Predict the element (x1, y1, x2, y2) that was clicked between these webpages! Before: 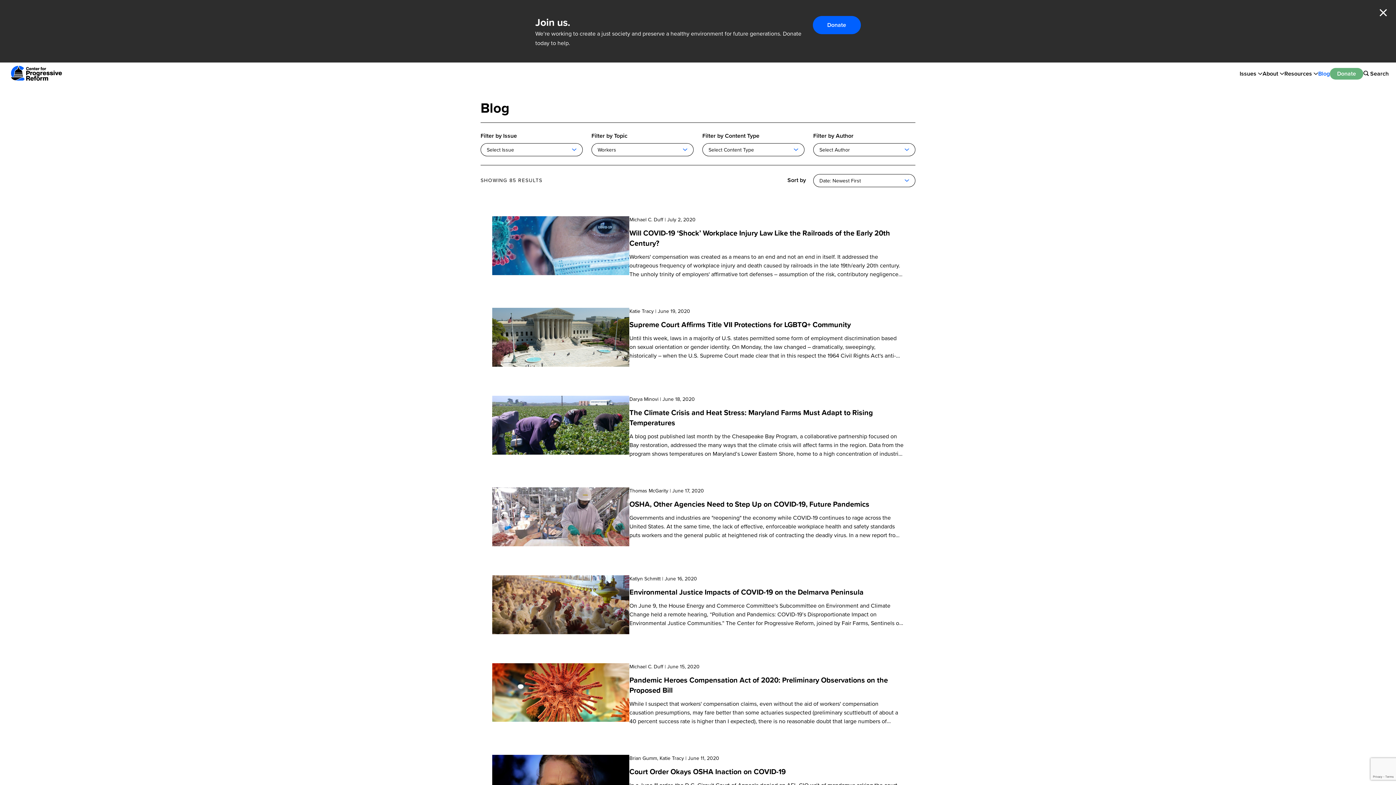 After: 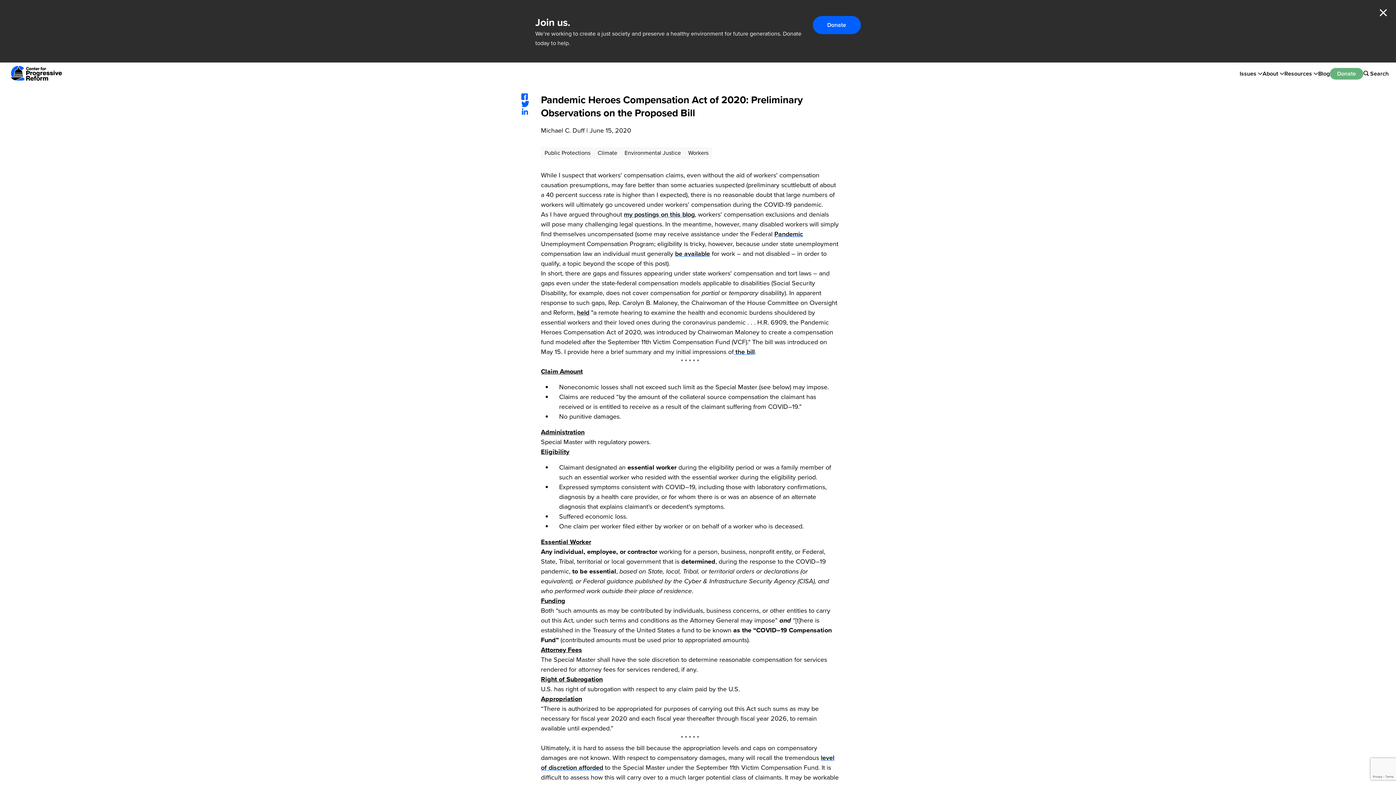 Action: bbox: (480, 654, 915, 734) label: Michael C. Duff | June 15, 2020

Pandemic Heroes Compensation Act of 2020: Preliminary Observations on the Proposed Bill

While I suspect that workers' compensation claims, even without the aid of workers' compensation causation presumptions, may fare better than some actuaries suspected (preliminary scuttlebutt of about a 40 percent success rate is higher than I expected), there is no reasonable doubt that large numbers of workers will ultimately go uncovered under workers' compensation during the COVID-19 pandemic.